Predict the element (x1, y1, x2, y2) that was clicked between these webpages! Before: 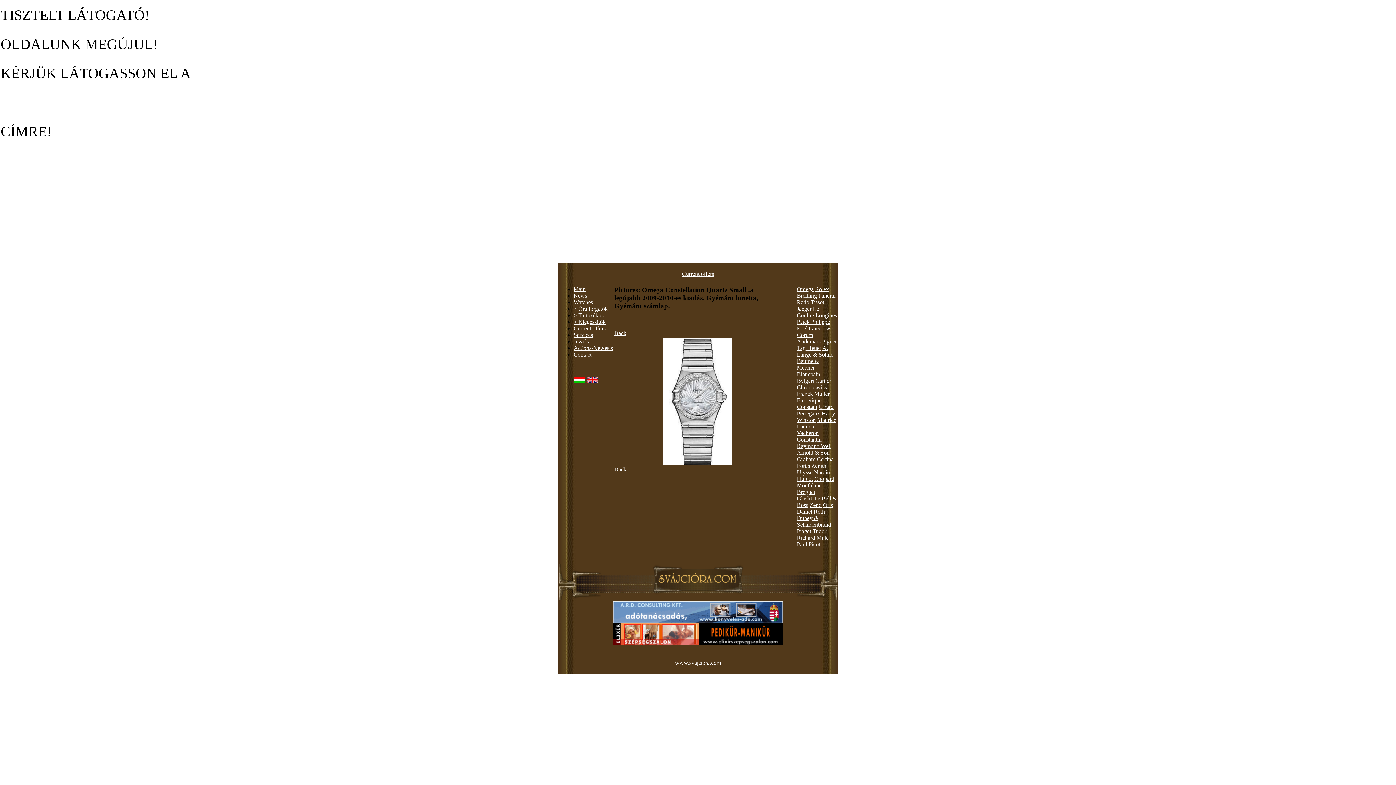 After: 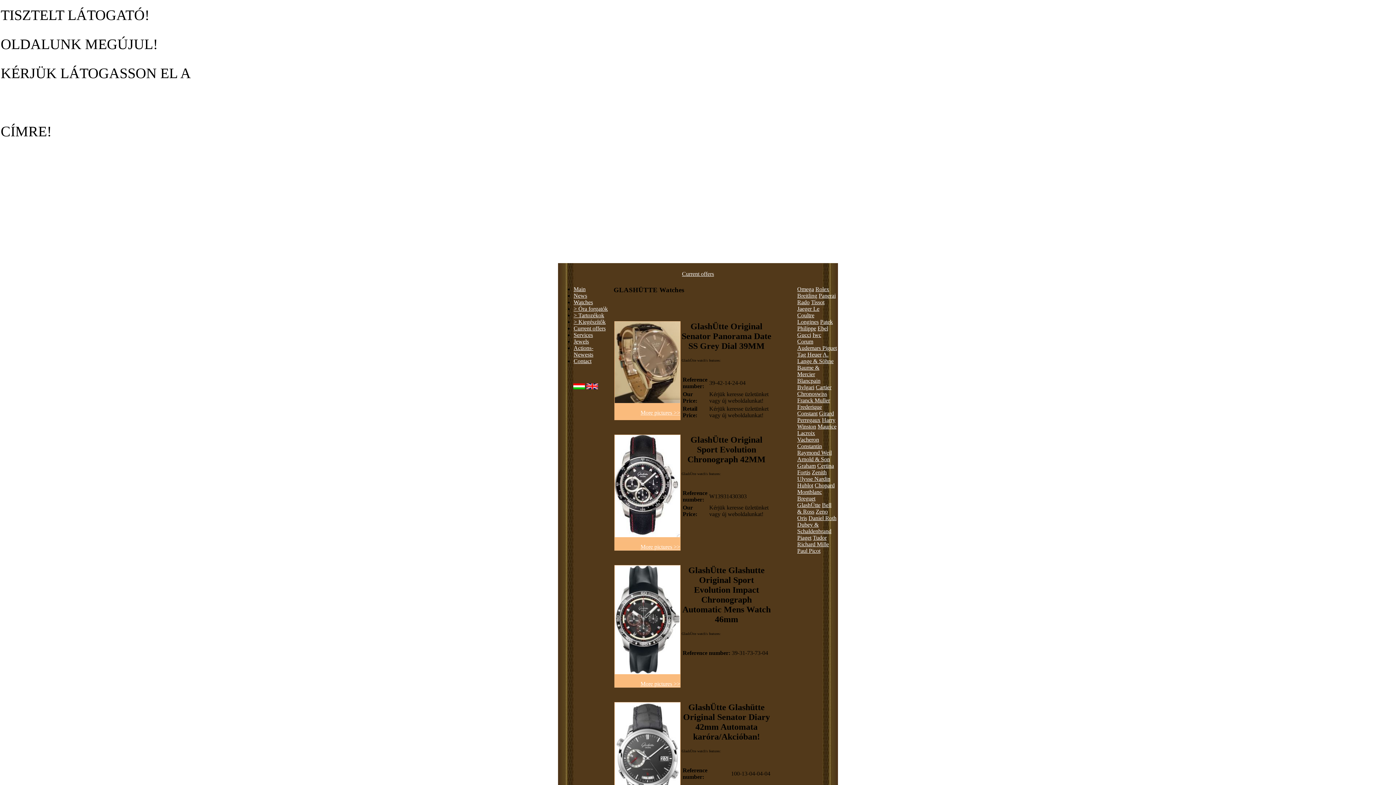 Action: label: GlashÜtte bbox: (797, 495, 820, 501)